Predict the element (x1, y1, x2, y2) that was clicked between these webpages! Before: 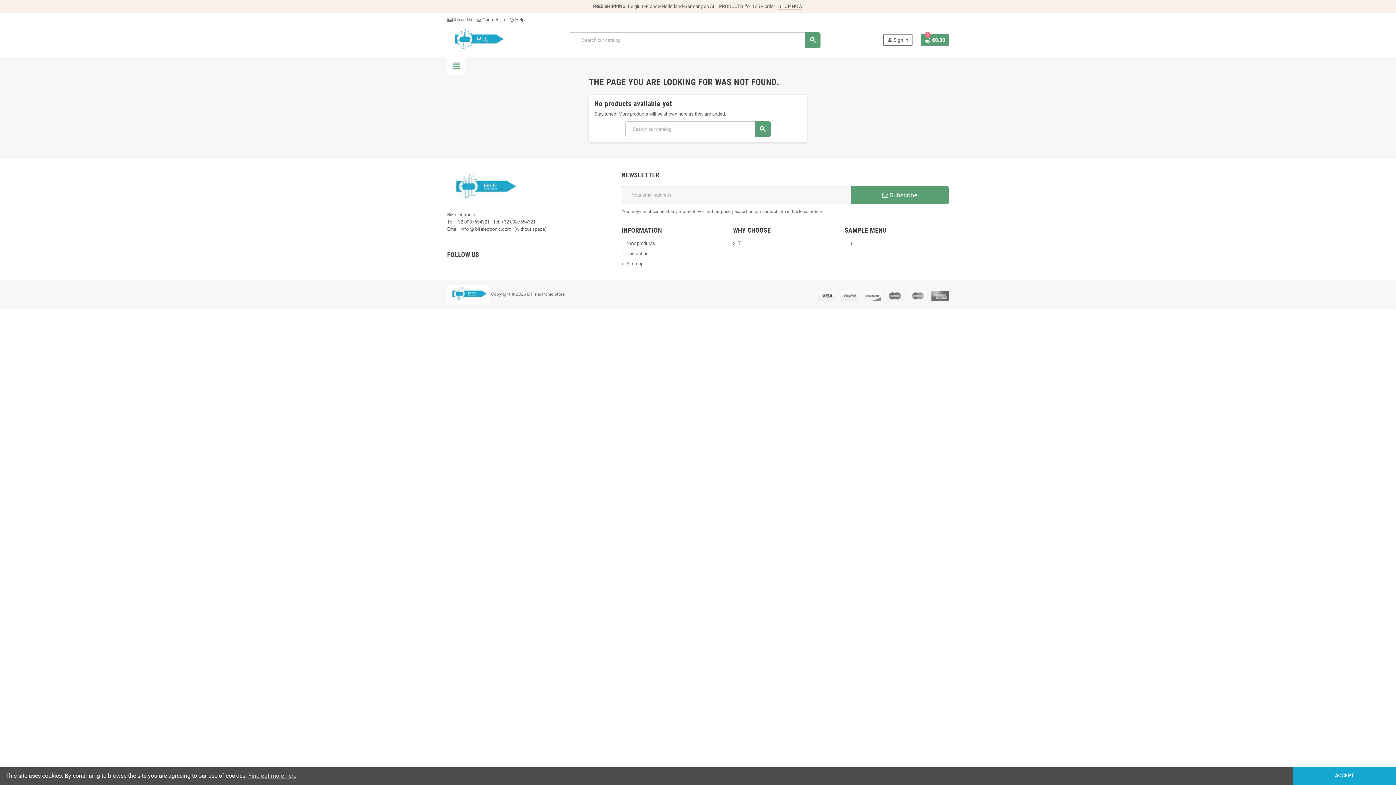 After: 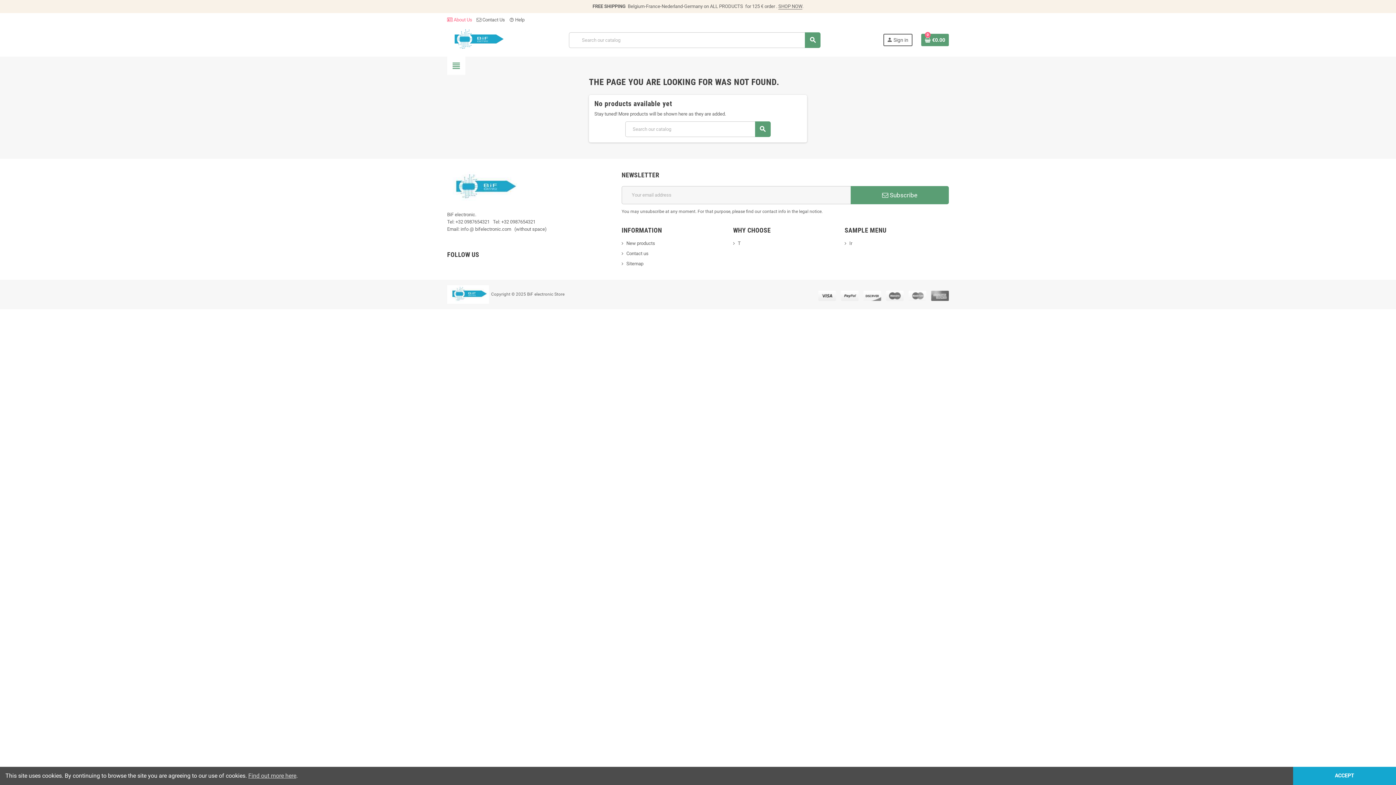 Action: bbox: (447, 17, 472, 22) label:  About Us